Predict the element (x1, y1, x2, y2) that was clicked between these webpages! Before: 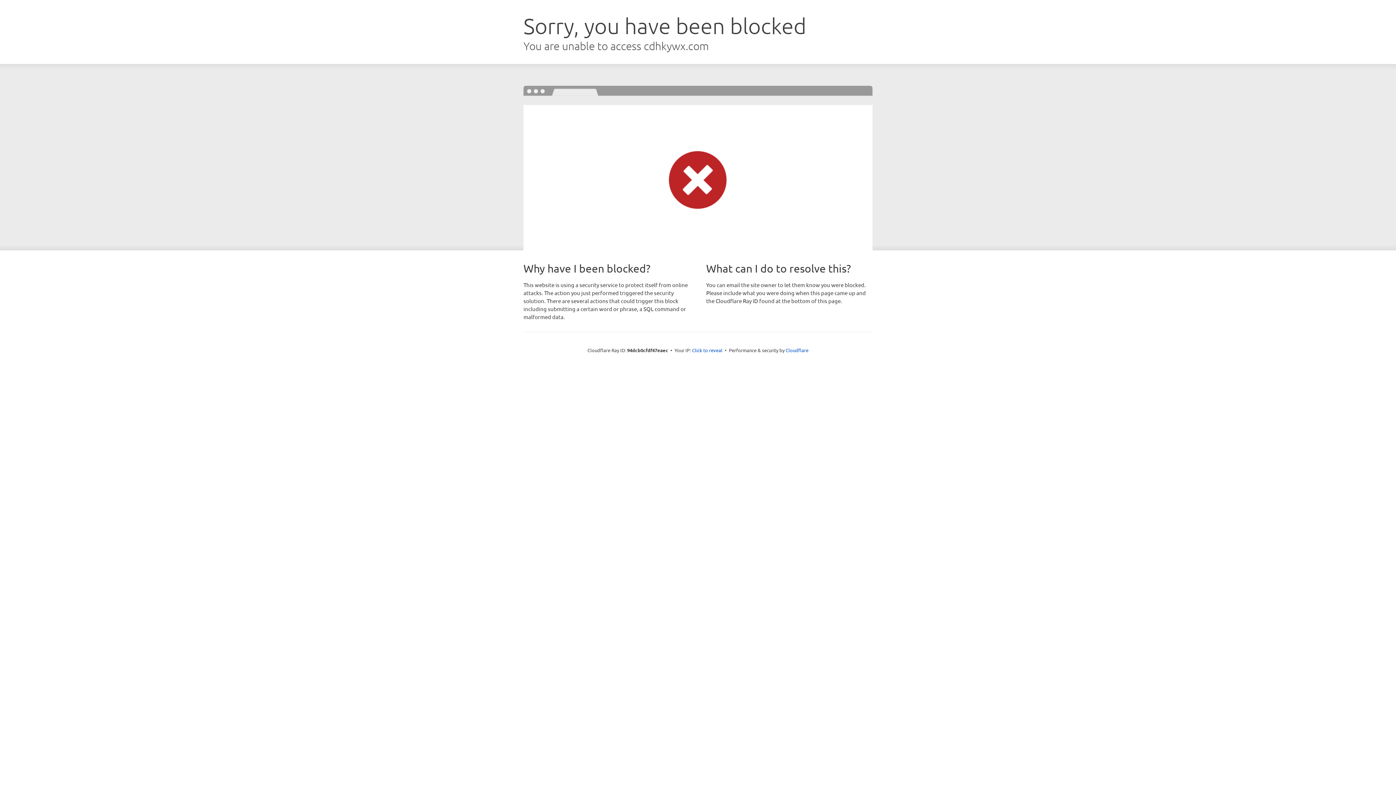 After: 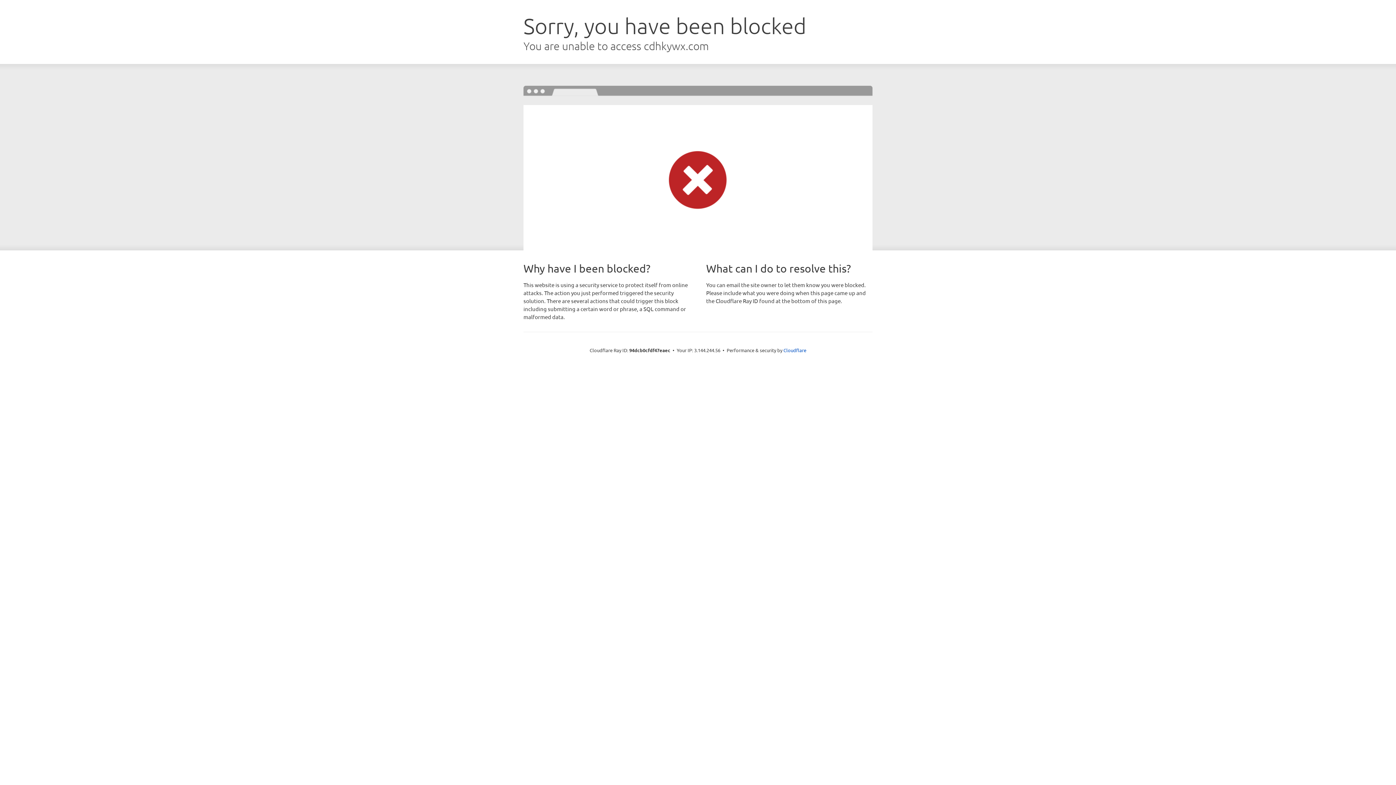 Action: bbox: (692, 346, 722, 353) label: Click to reveal